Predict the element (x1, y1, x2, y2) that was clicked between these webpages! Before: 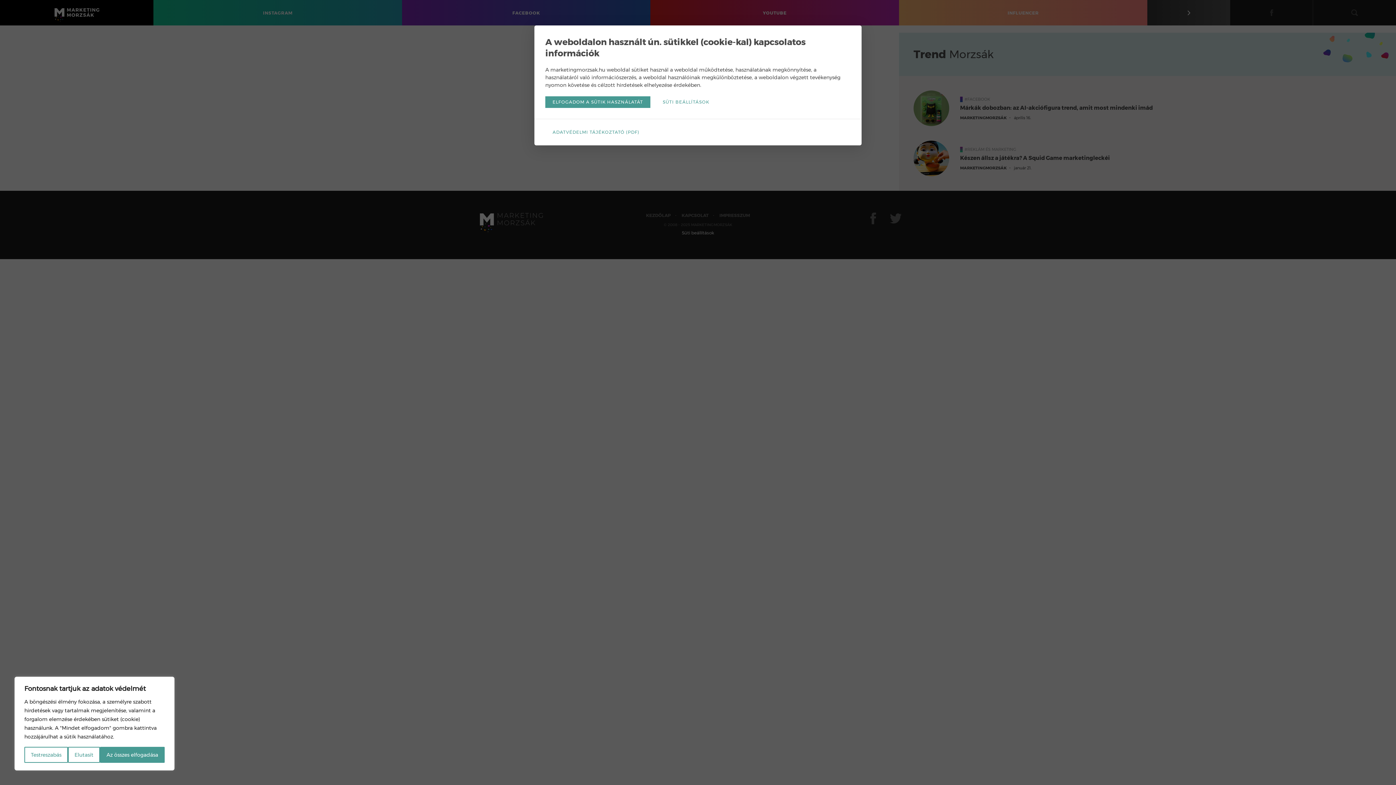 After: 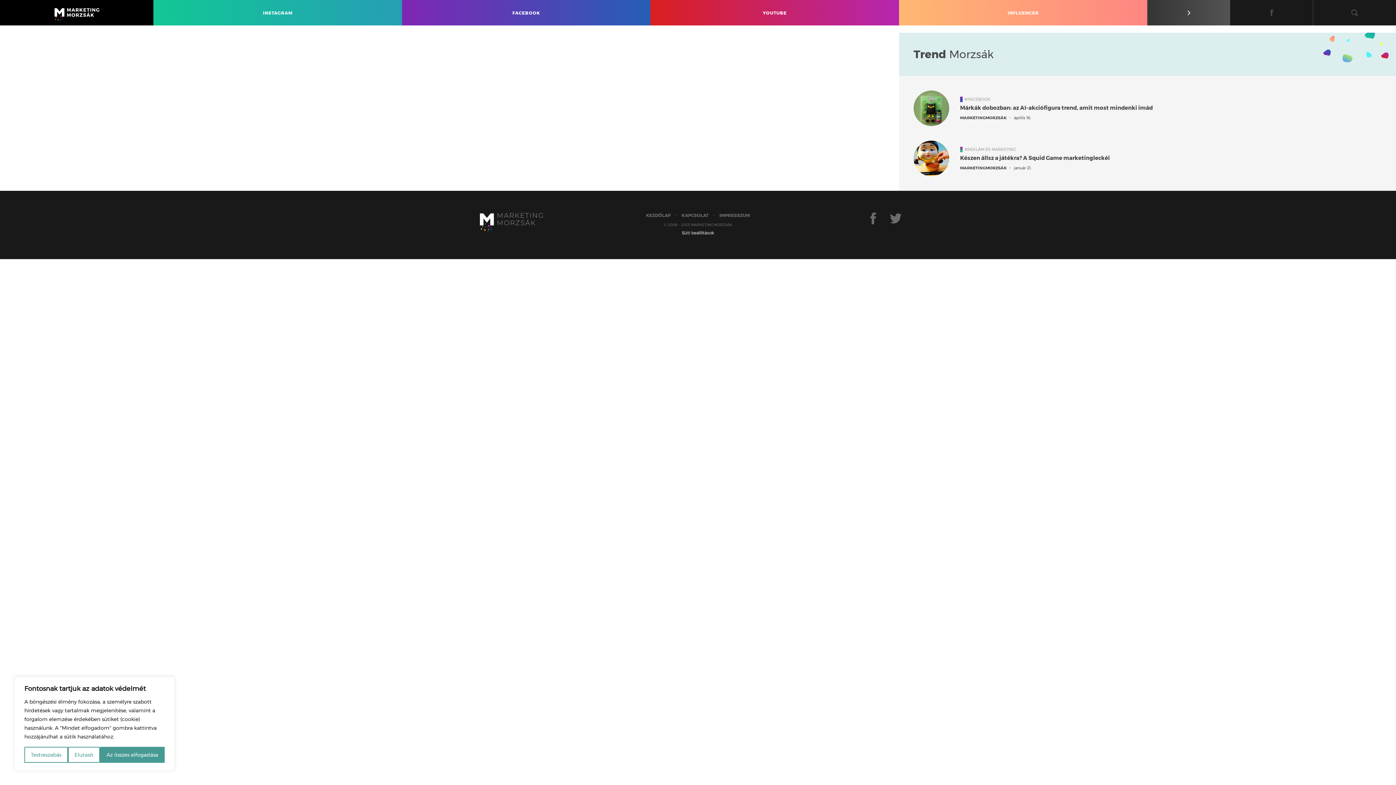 Action: bbox: (545, 96, 650, 108) label: ELFOGADOM A SÜTIK HASZNÁLATÁT